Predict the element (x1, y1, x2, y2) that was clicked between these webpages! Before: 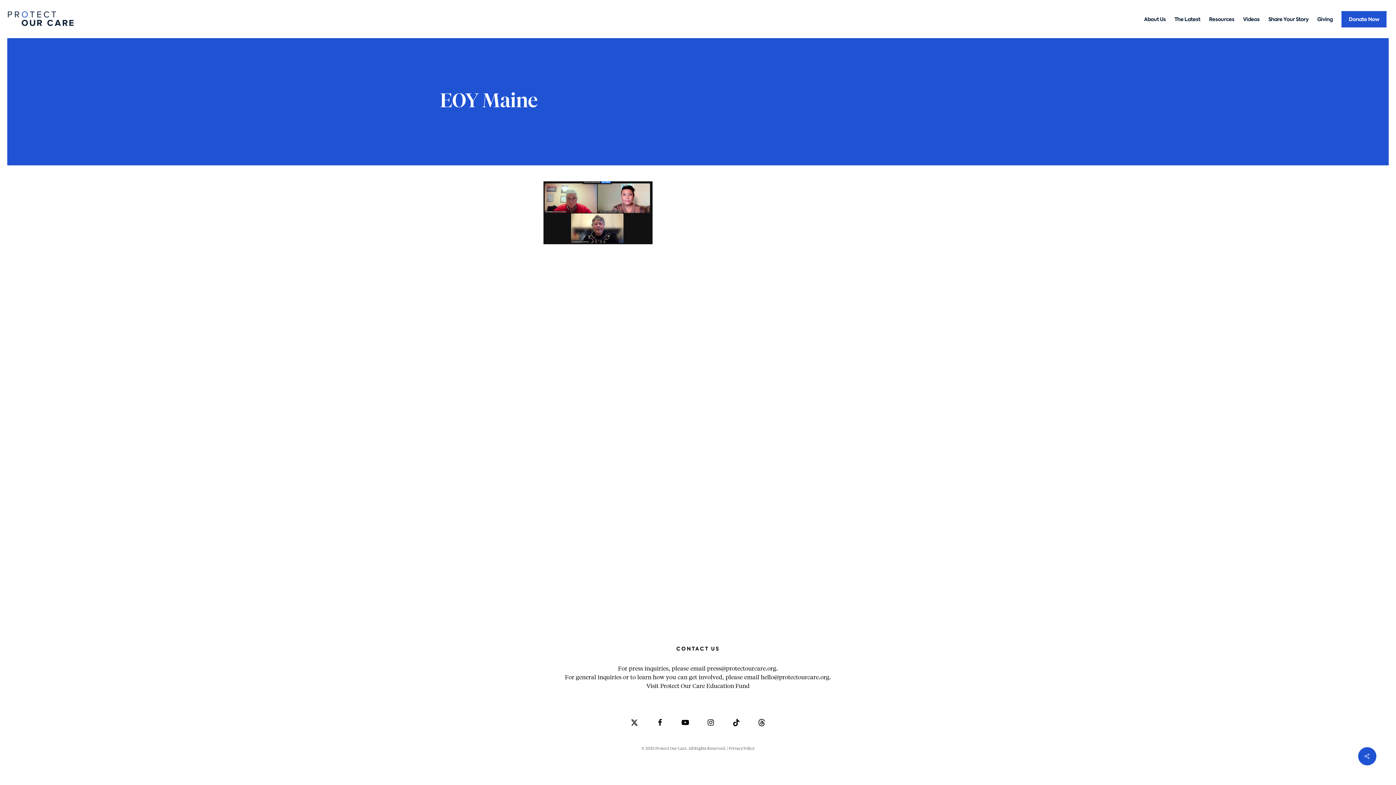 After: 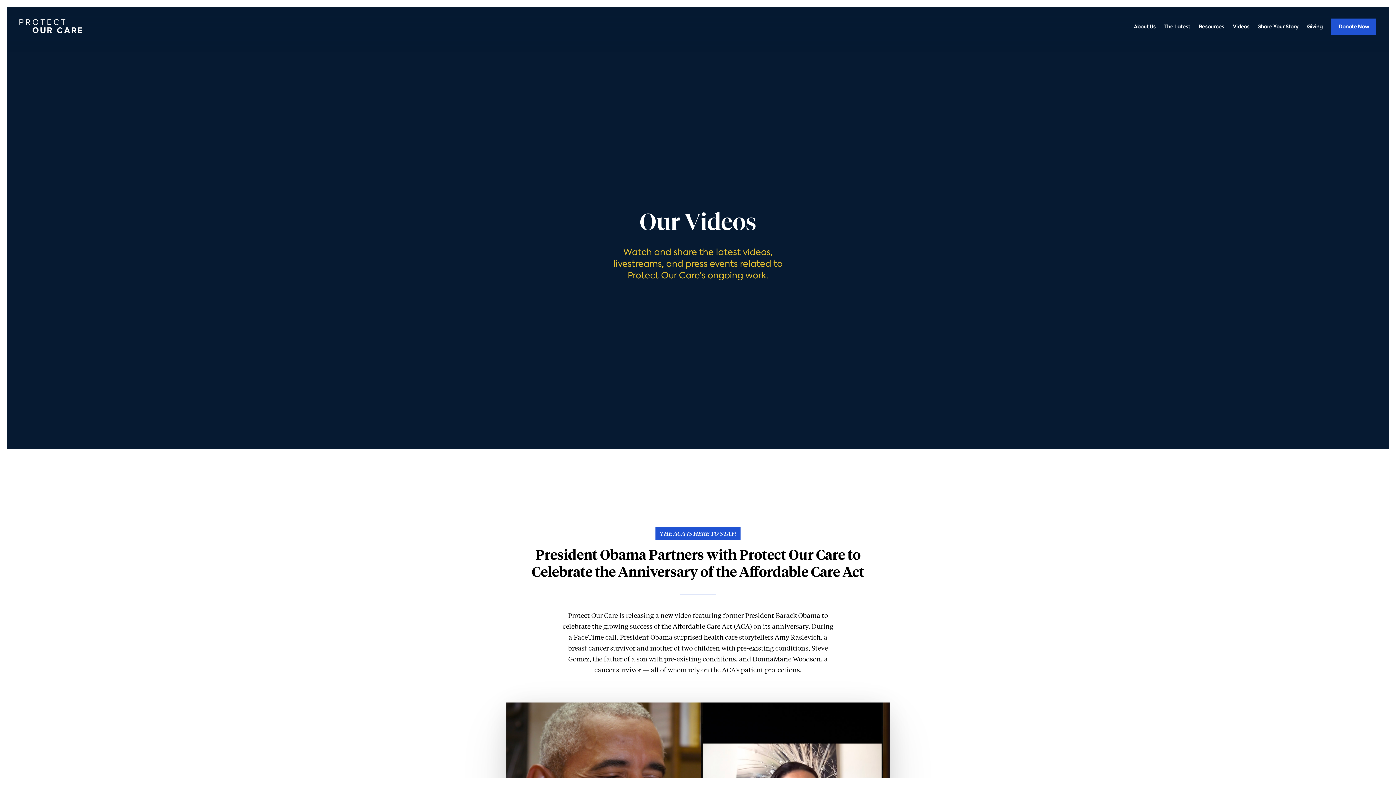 Action: bbox: (1243, 15, 1259, 22) label: Videos